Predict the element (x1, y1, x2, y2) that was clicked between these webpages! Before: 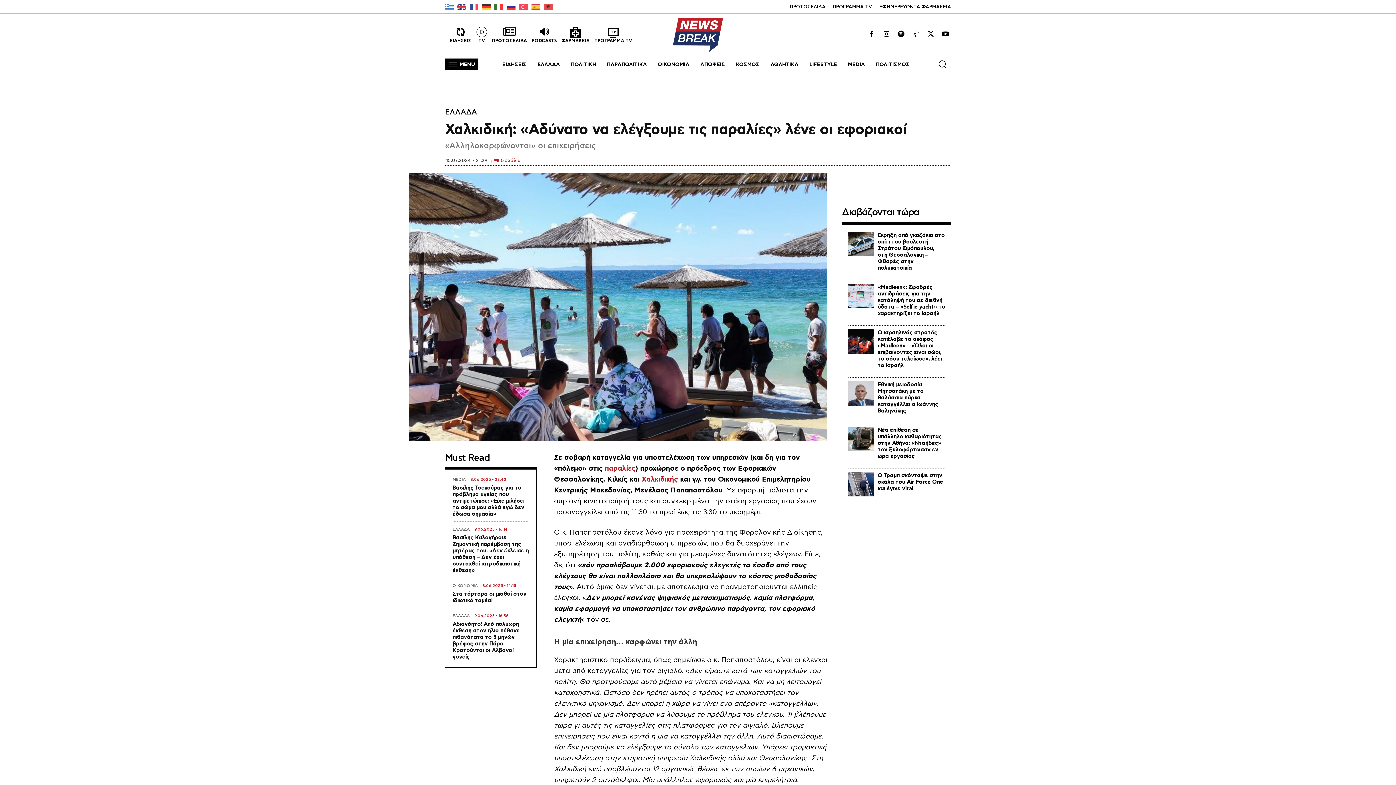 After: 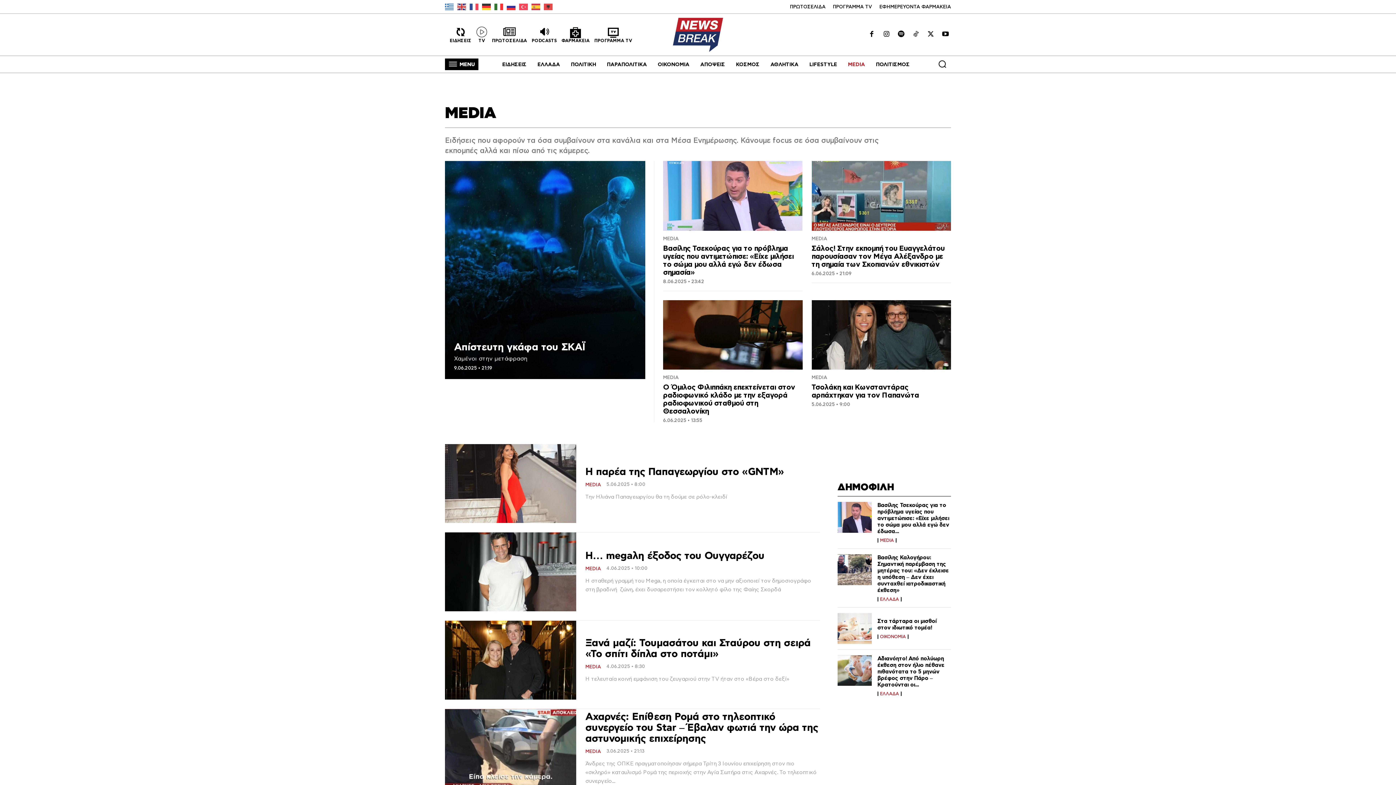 Action: label: MEDIA bbox: (452, 477, 468, 481)